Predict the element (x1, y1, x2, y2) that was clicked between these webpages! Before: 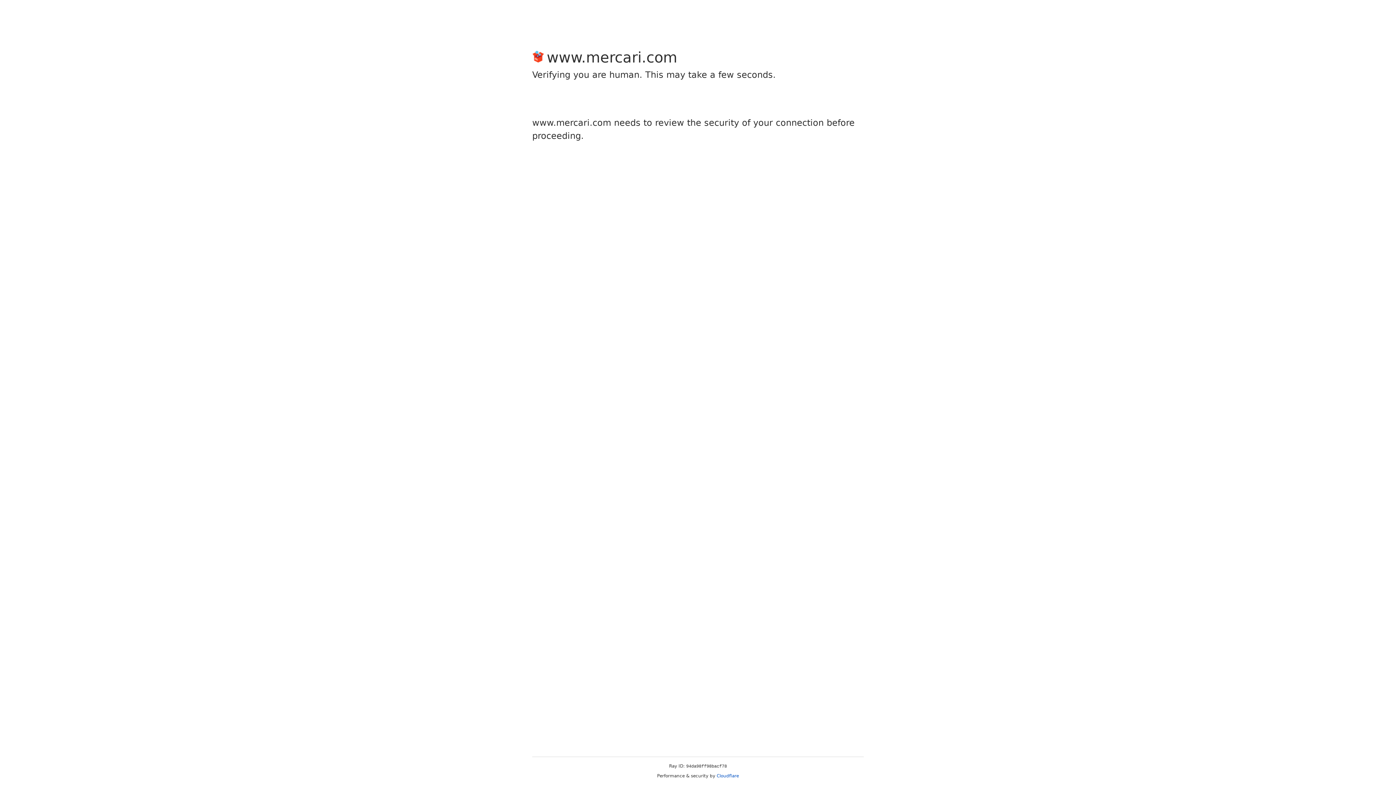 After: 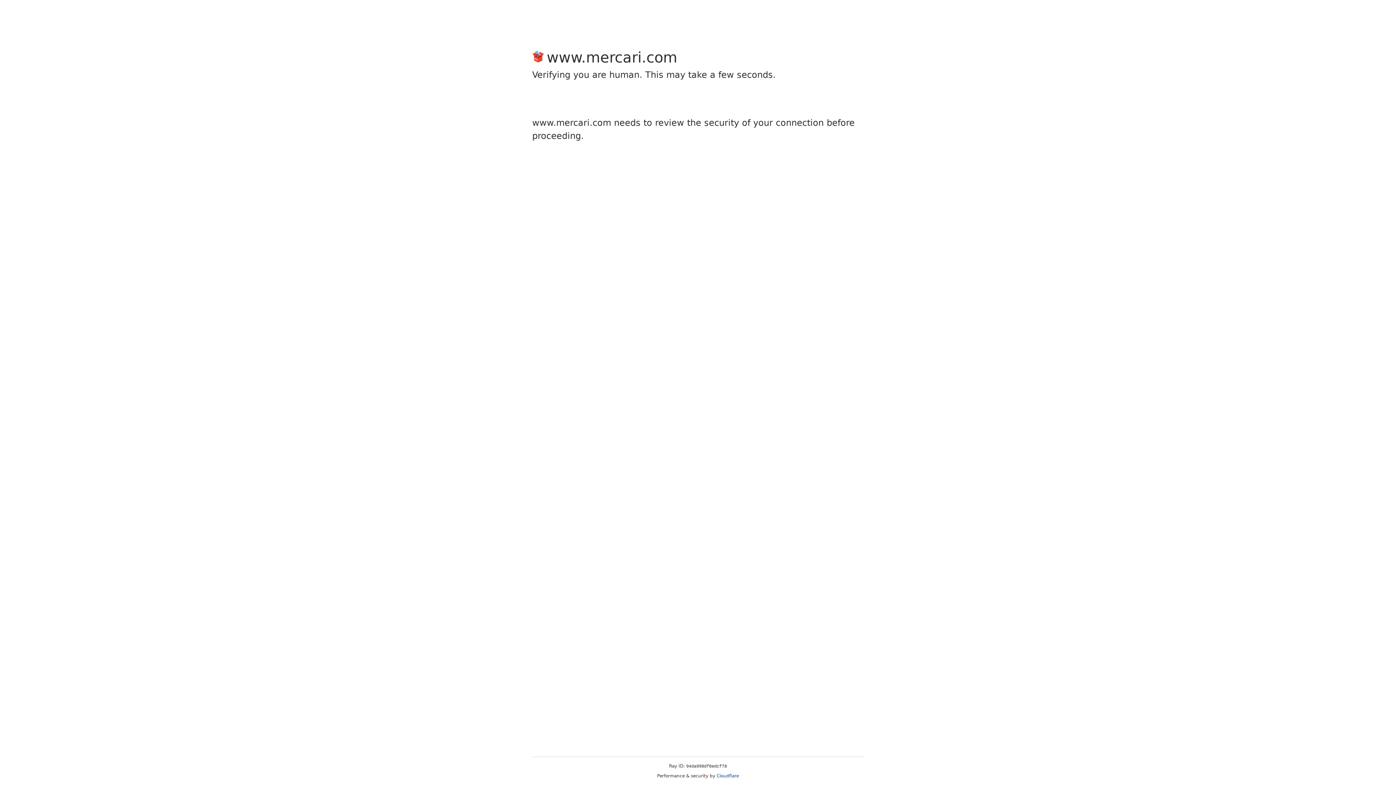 Action: label: Cloudflare bbox: (716, 773, 739, 778)